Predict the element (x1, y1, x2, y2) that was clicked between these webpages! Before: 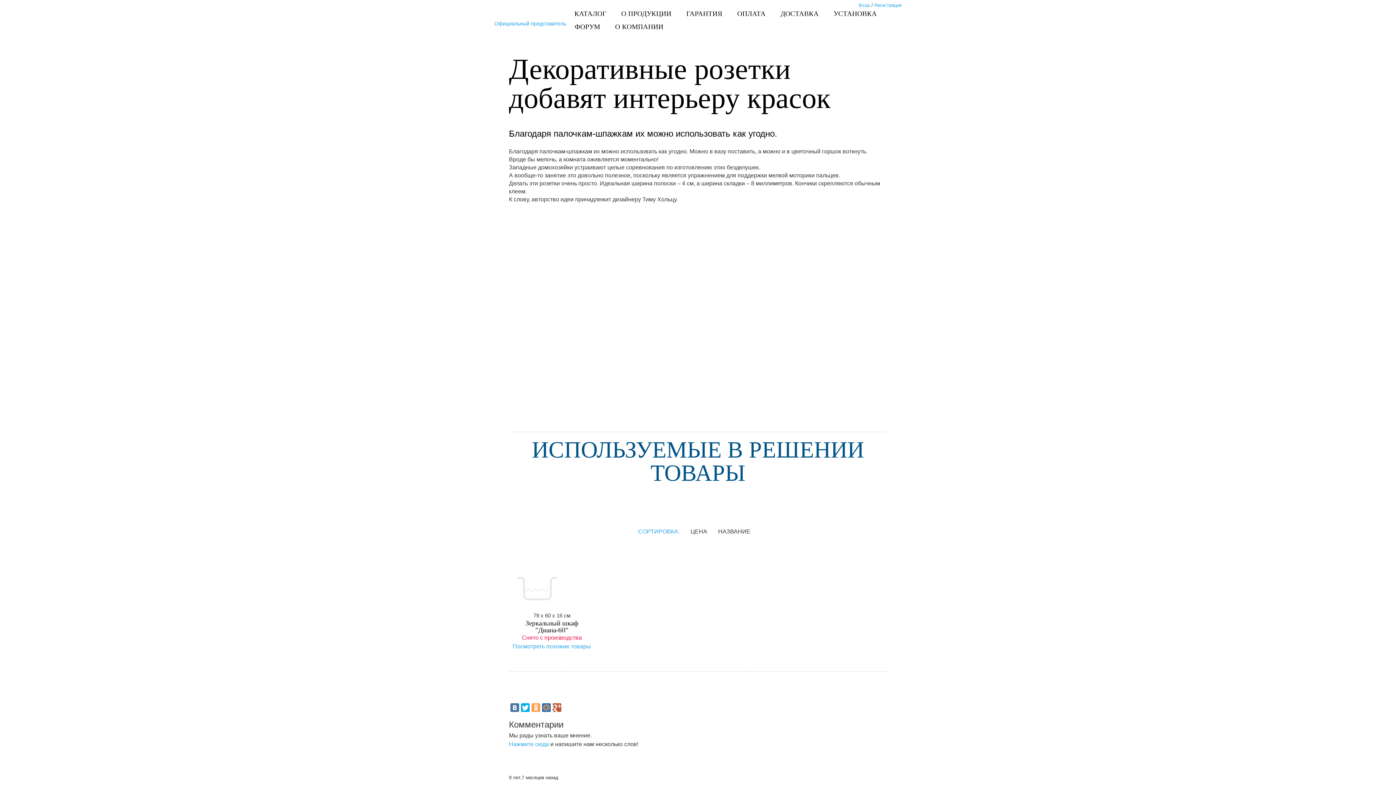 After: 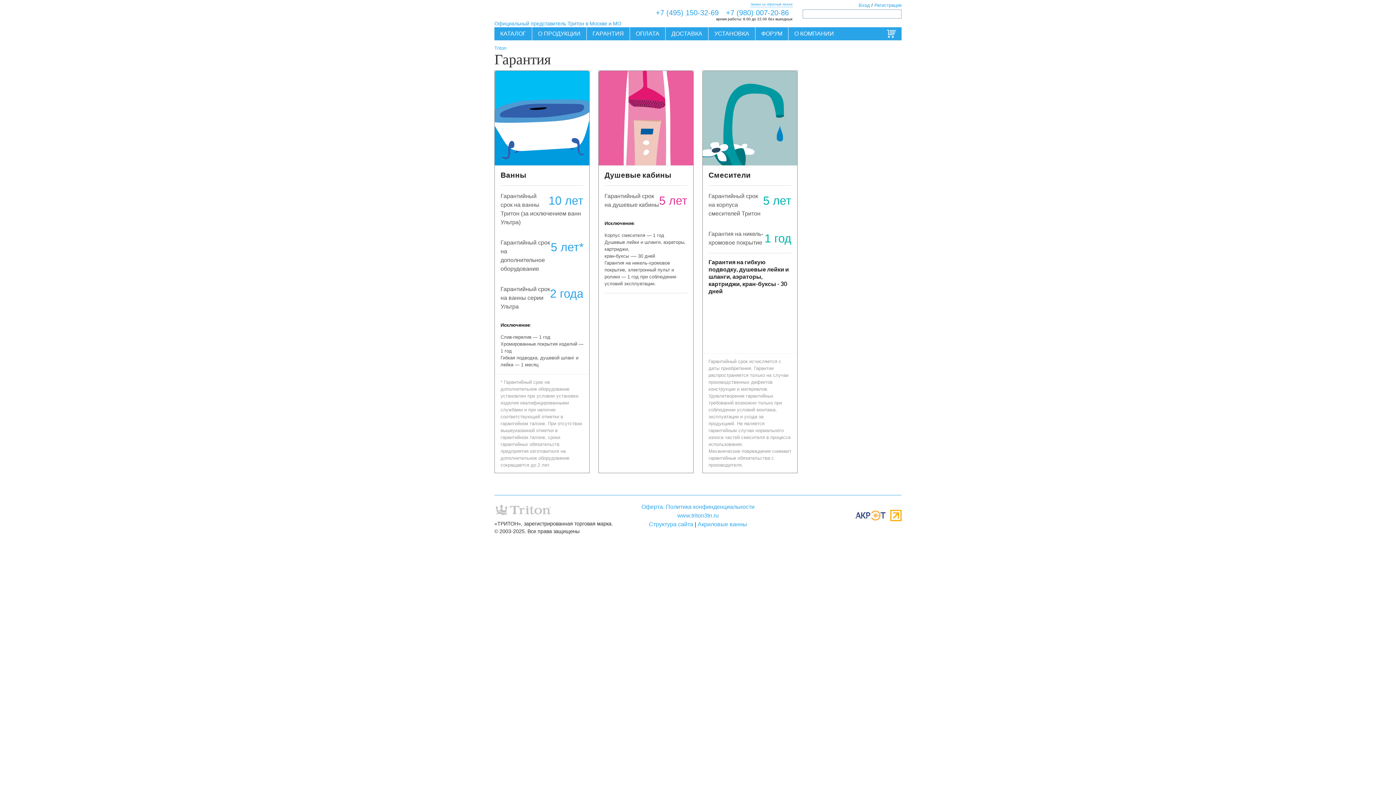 Action: label: ГАРАНТИЯ bbox: (678, 7, 729, 20)